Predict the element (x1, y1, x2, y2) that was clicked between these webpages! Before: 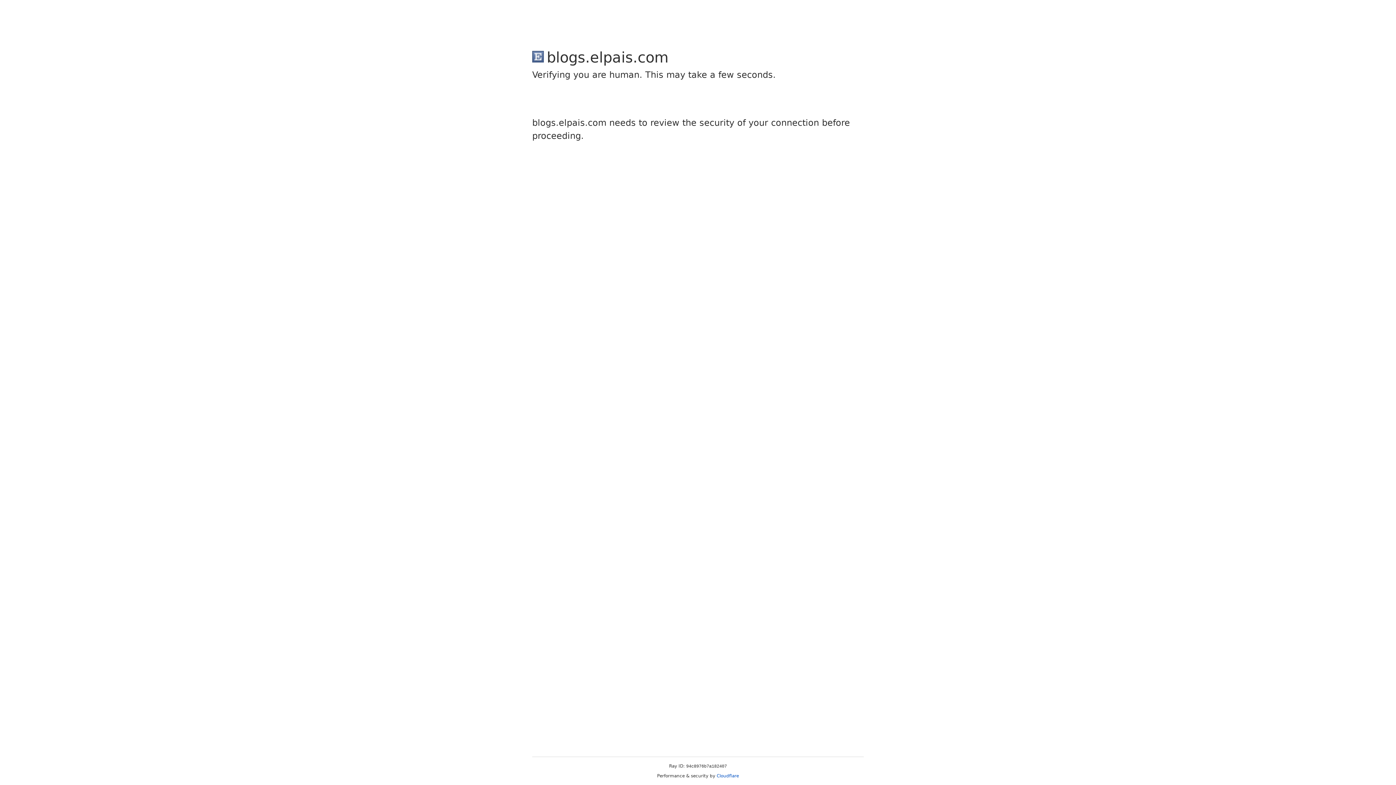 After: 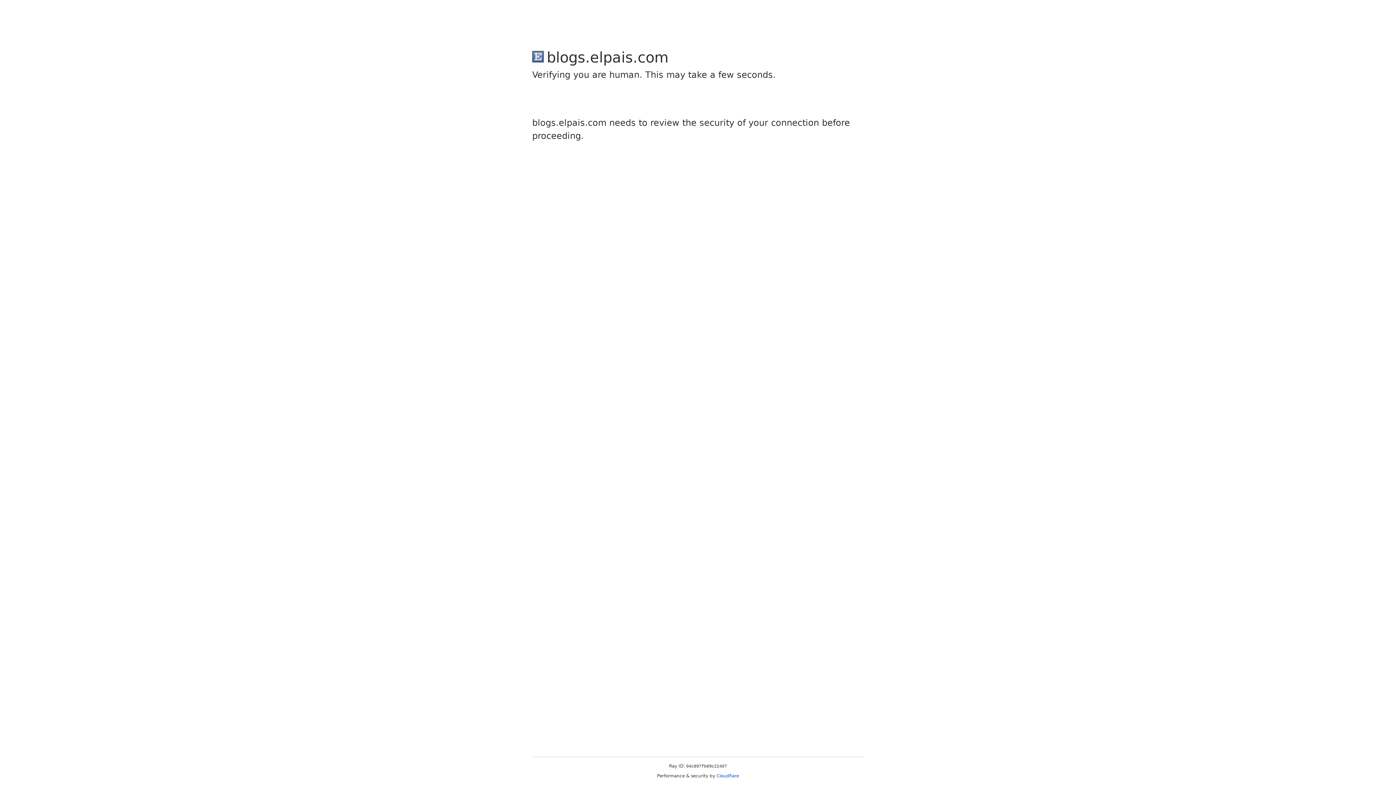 Action: label: Cloudflare bbox: (716, 773, 739, 778)